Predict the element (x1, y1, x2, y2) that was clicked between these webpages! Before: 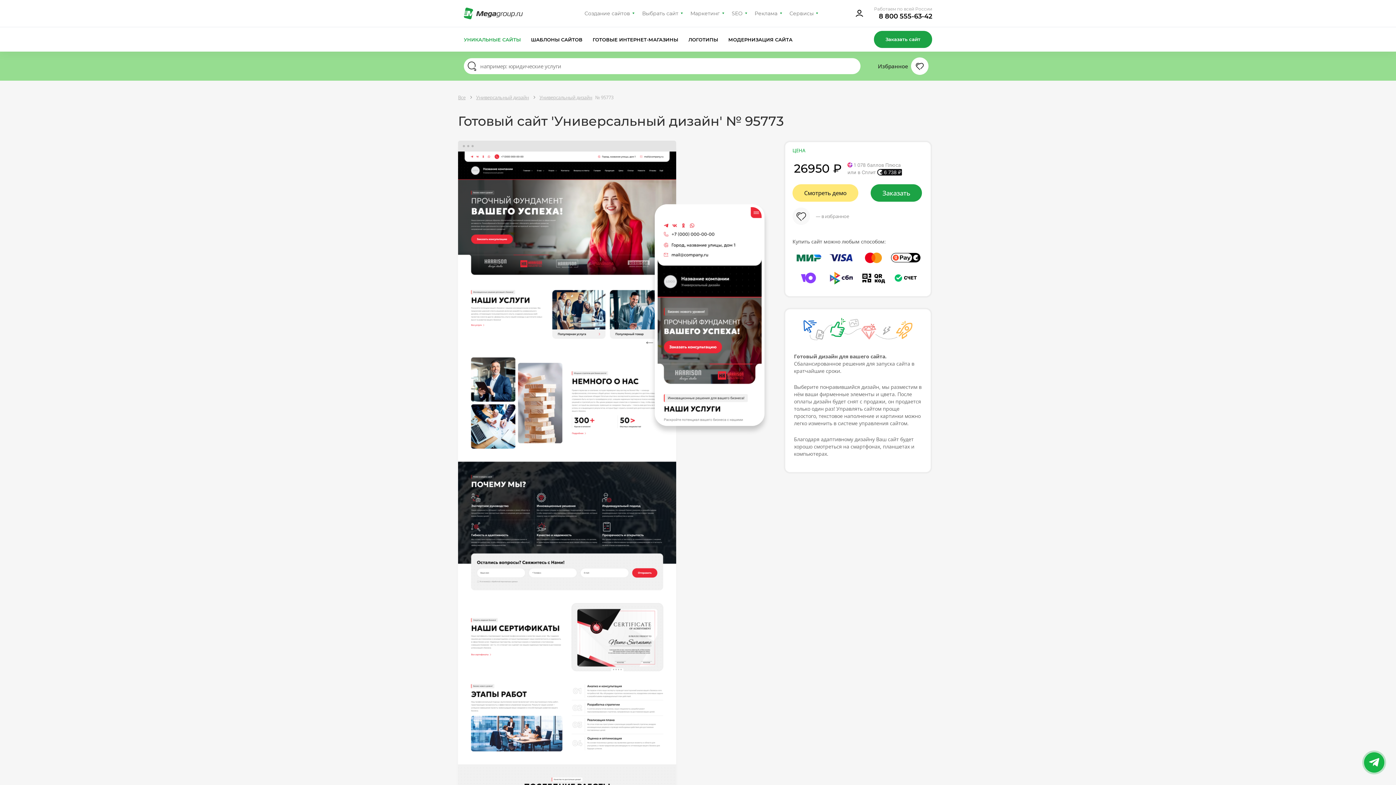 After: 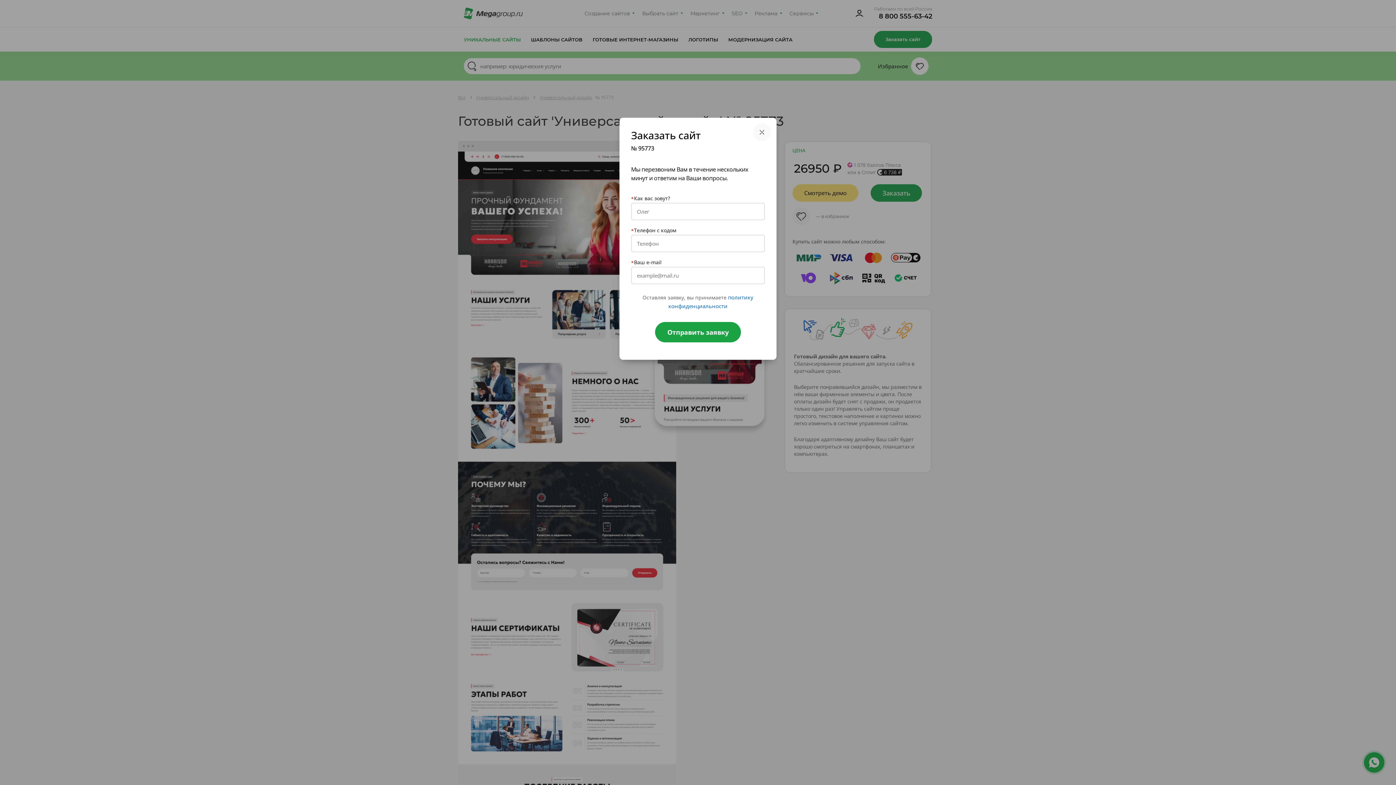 Action: bbox: (870, 184, 922, 201) label: Заказать